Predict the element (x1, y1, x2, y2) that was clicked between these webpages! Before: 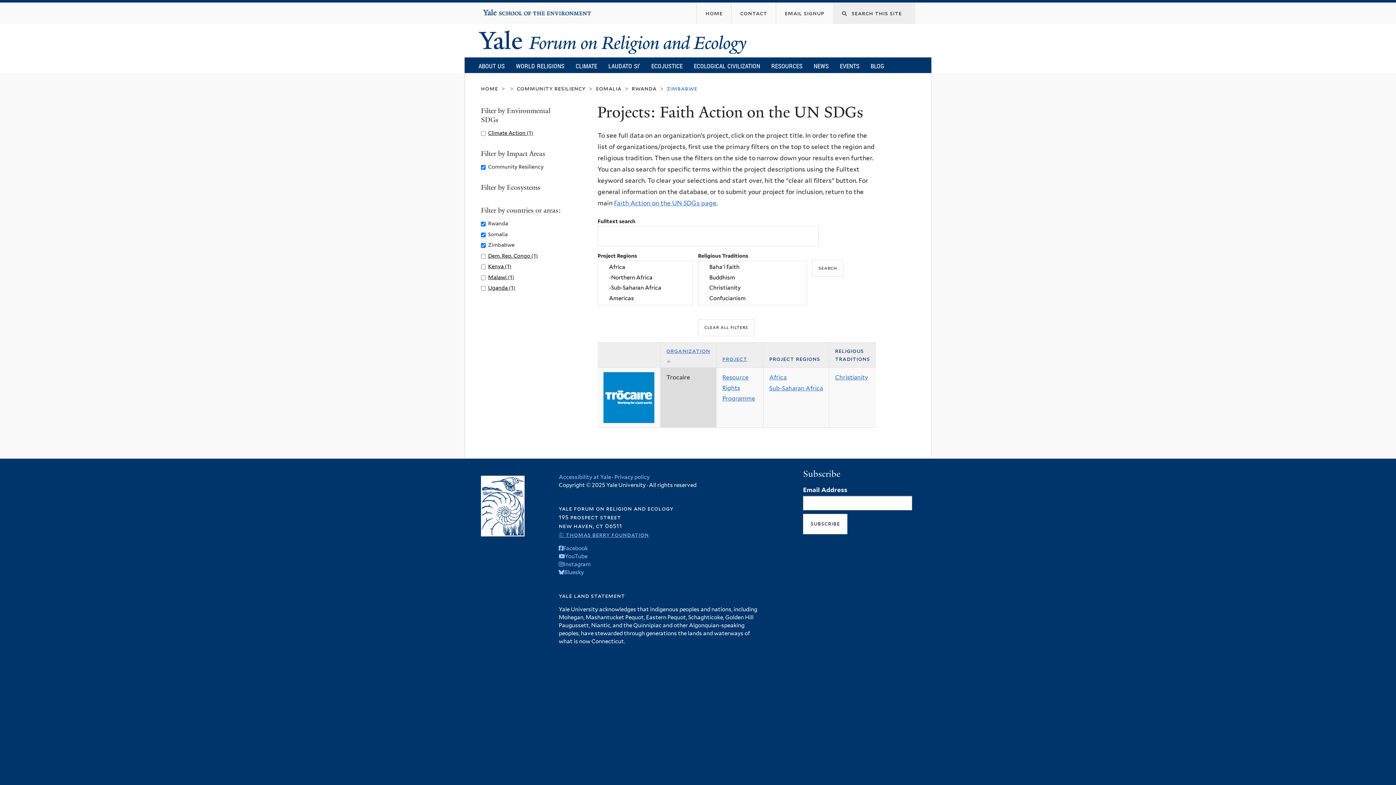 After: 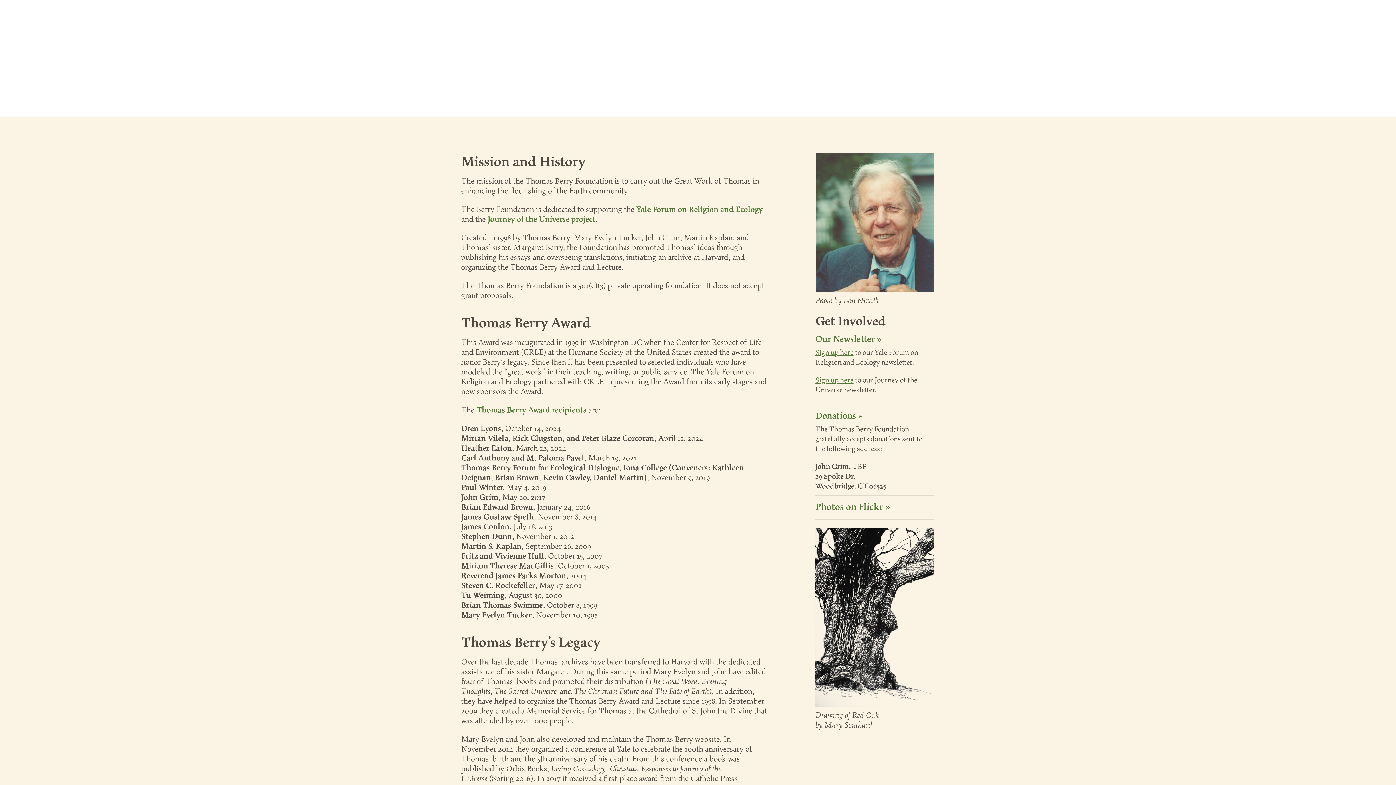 Action: bbox: (558, 531, 649, 538) label: © thomas berry foundation